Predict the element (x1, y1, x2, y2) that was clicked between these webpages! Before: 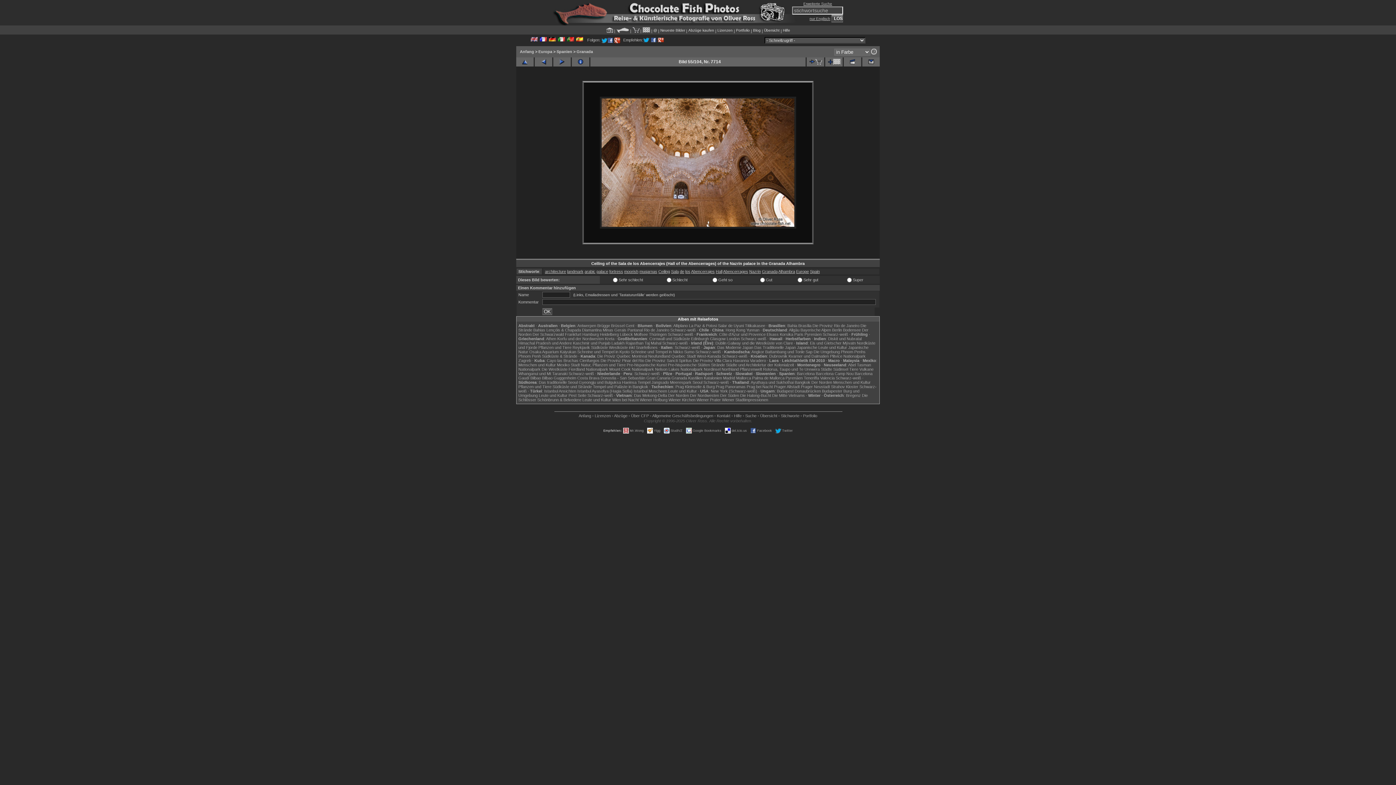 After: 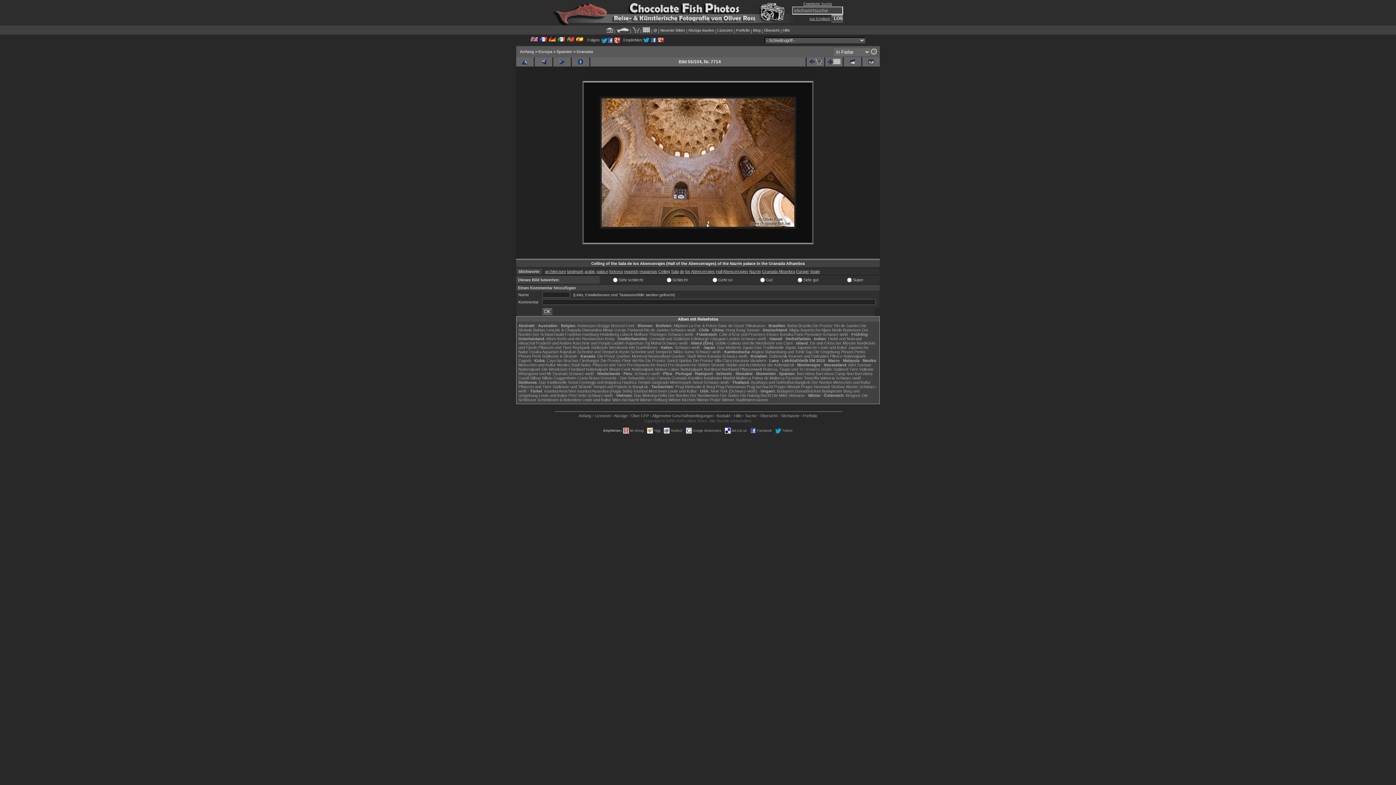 Action: label: :  bbox: (774, 389, 777, 393)